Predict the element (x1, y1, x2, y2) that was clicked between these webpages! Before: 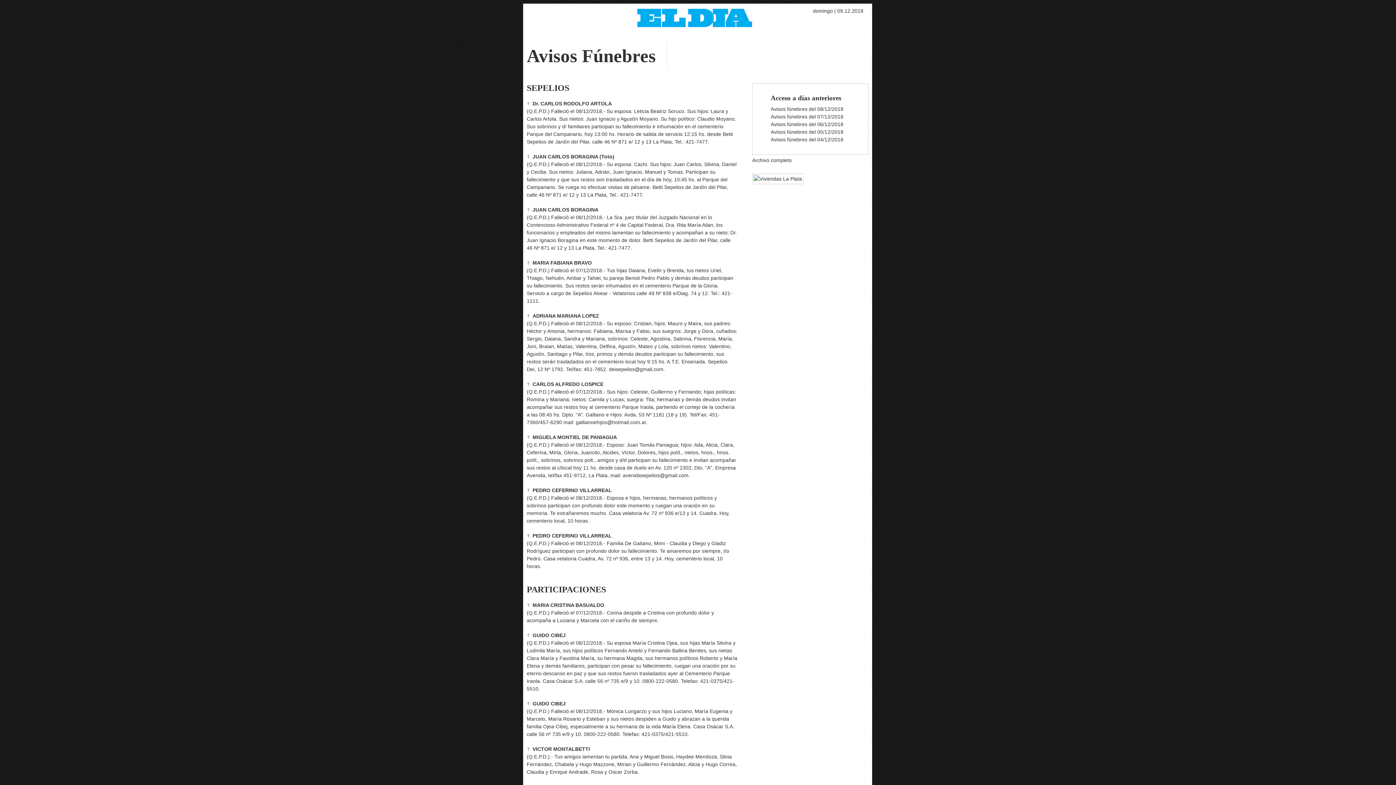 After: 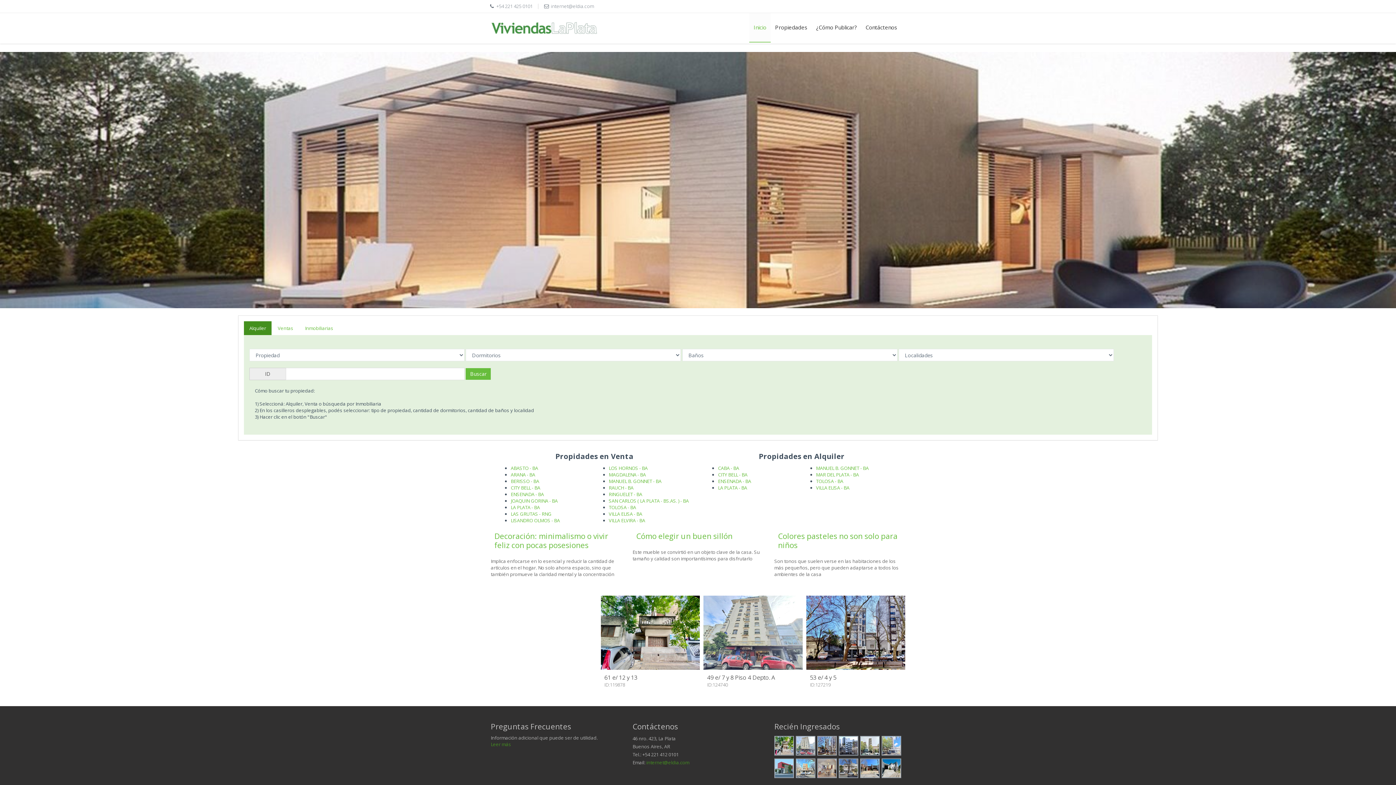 Action: bbox: (745, 176, 803, 181)